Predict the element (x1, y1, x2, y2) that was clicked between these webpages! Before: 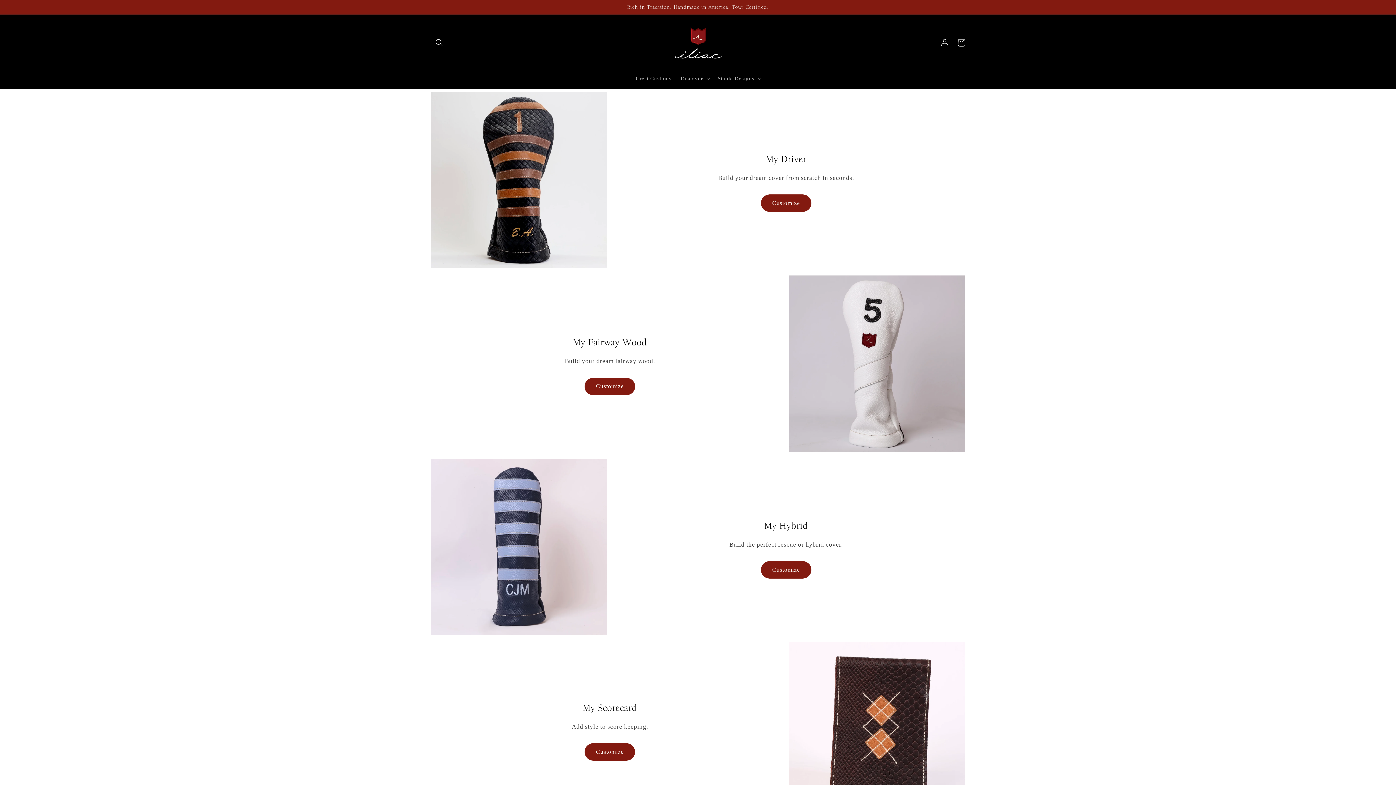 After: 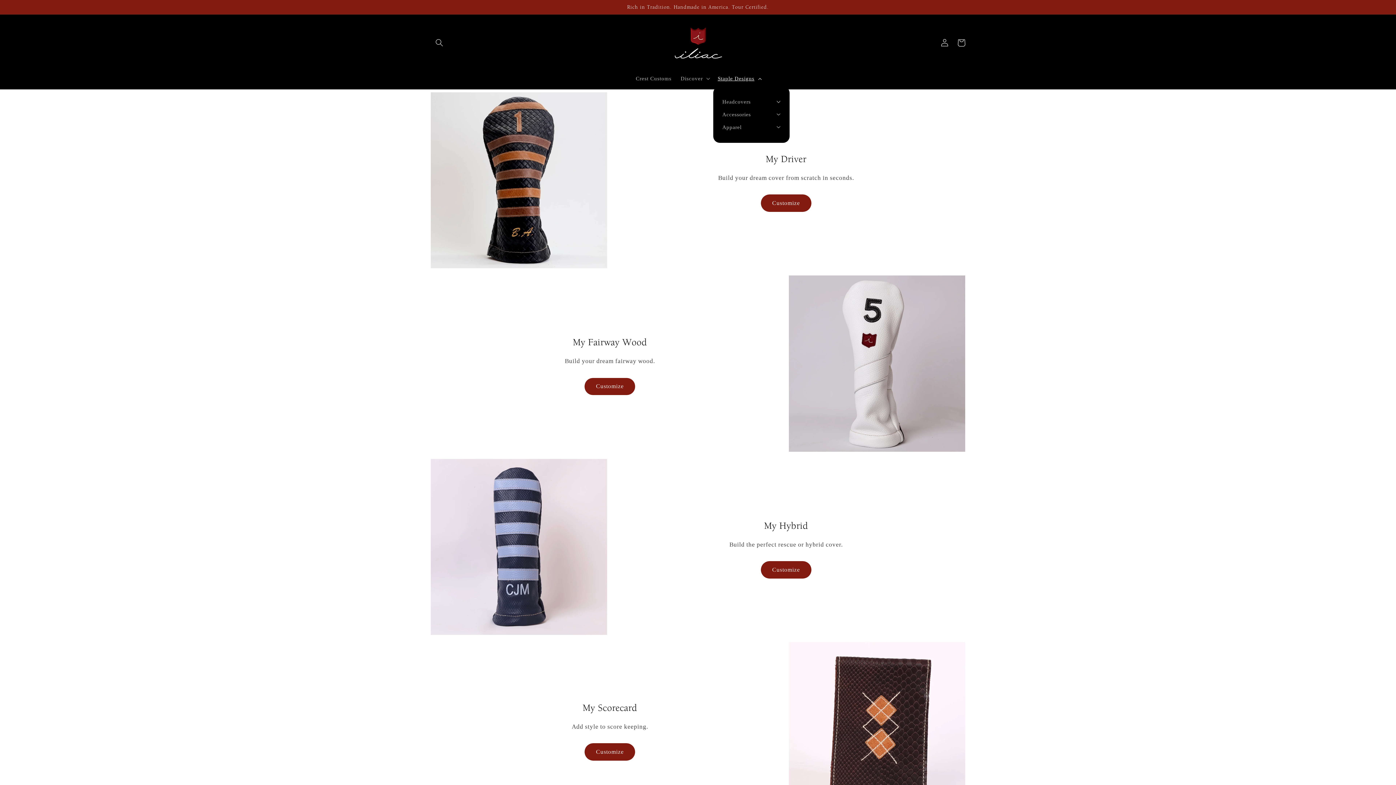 Action: label: Staple Designs bbox: (713, 70, 764, 86)